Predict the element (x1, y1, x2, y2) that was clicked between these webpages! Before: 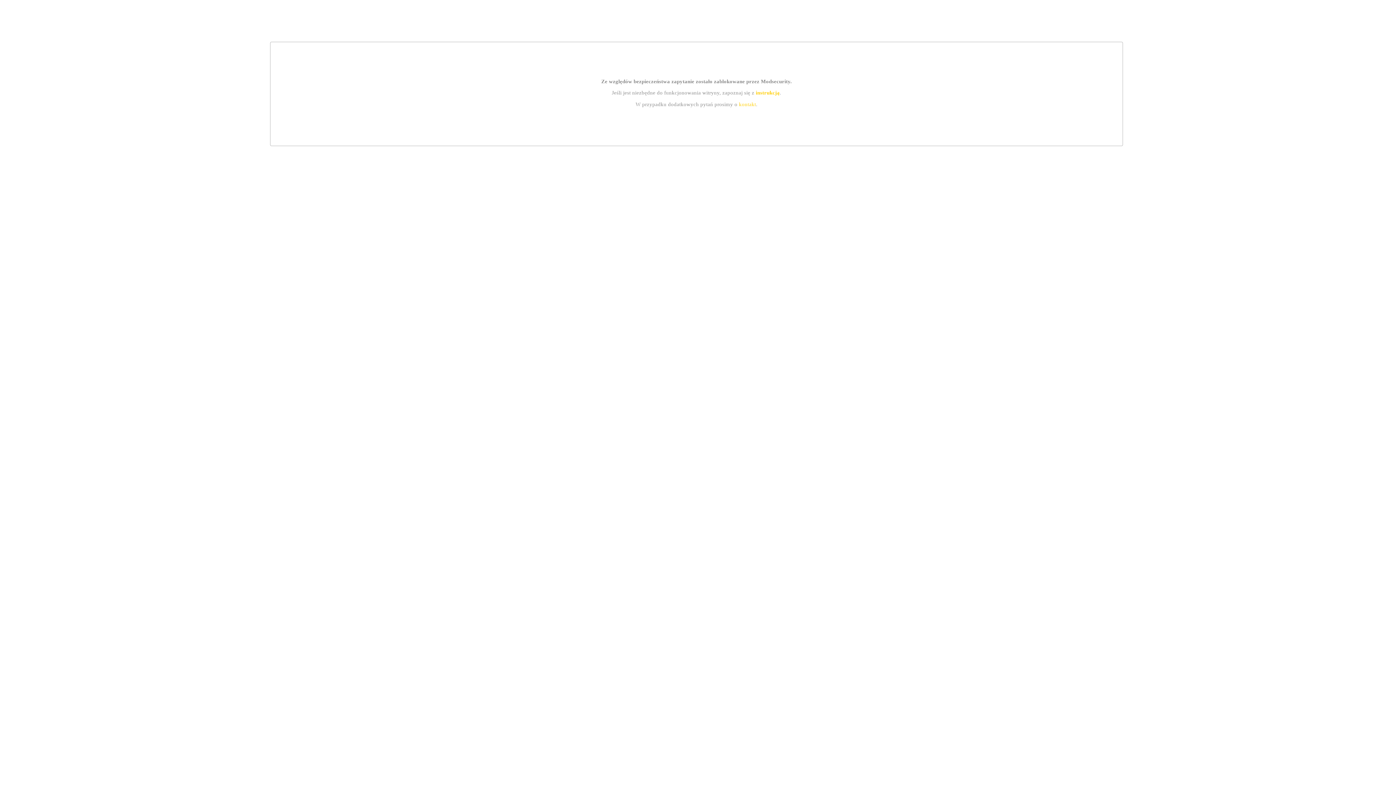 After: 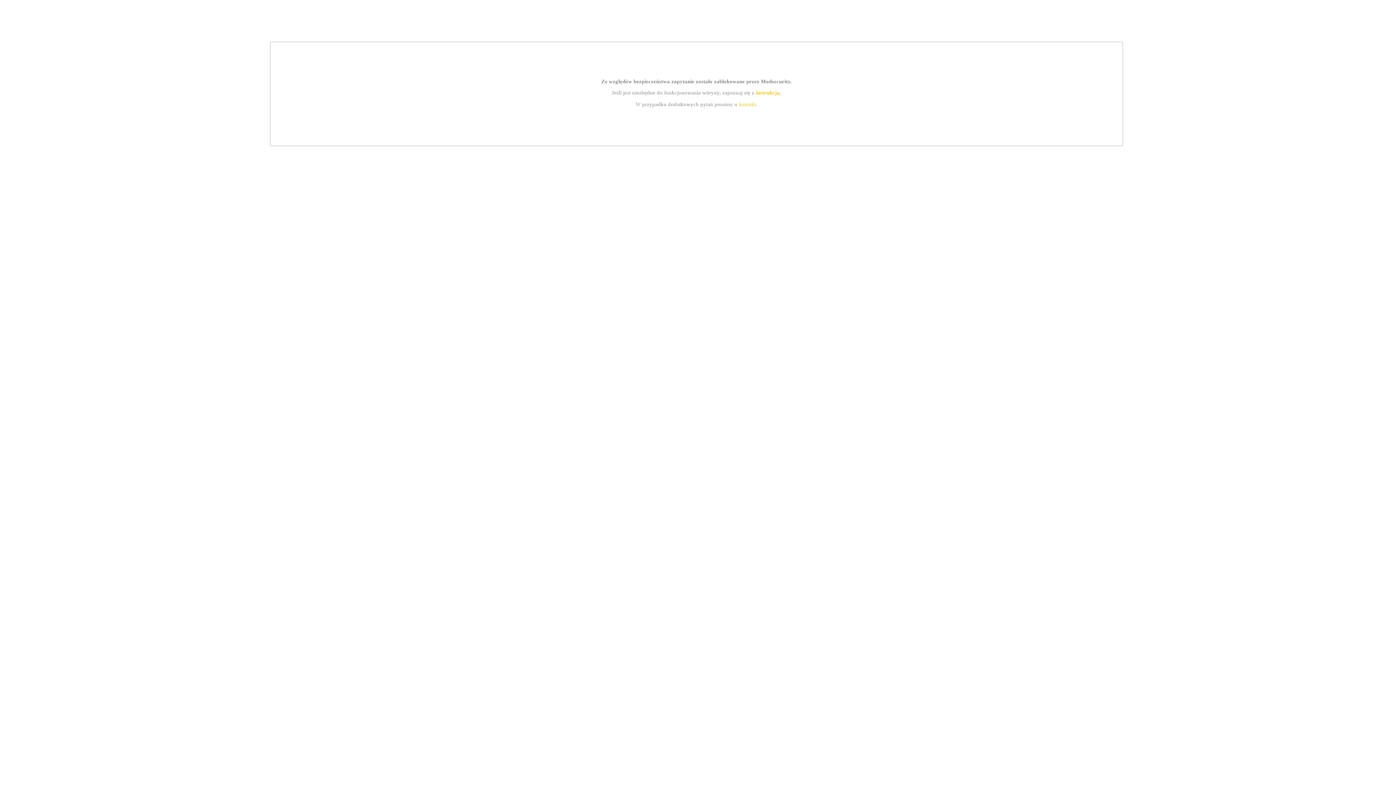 Action: label: instrukcją bbox: (755, 89, 779, 95)